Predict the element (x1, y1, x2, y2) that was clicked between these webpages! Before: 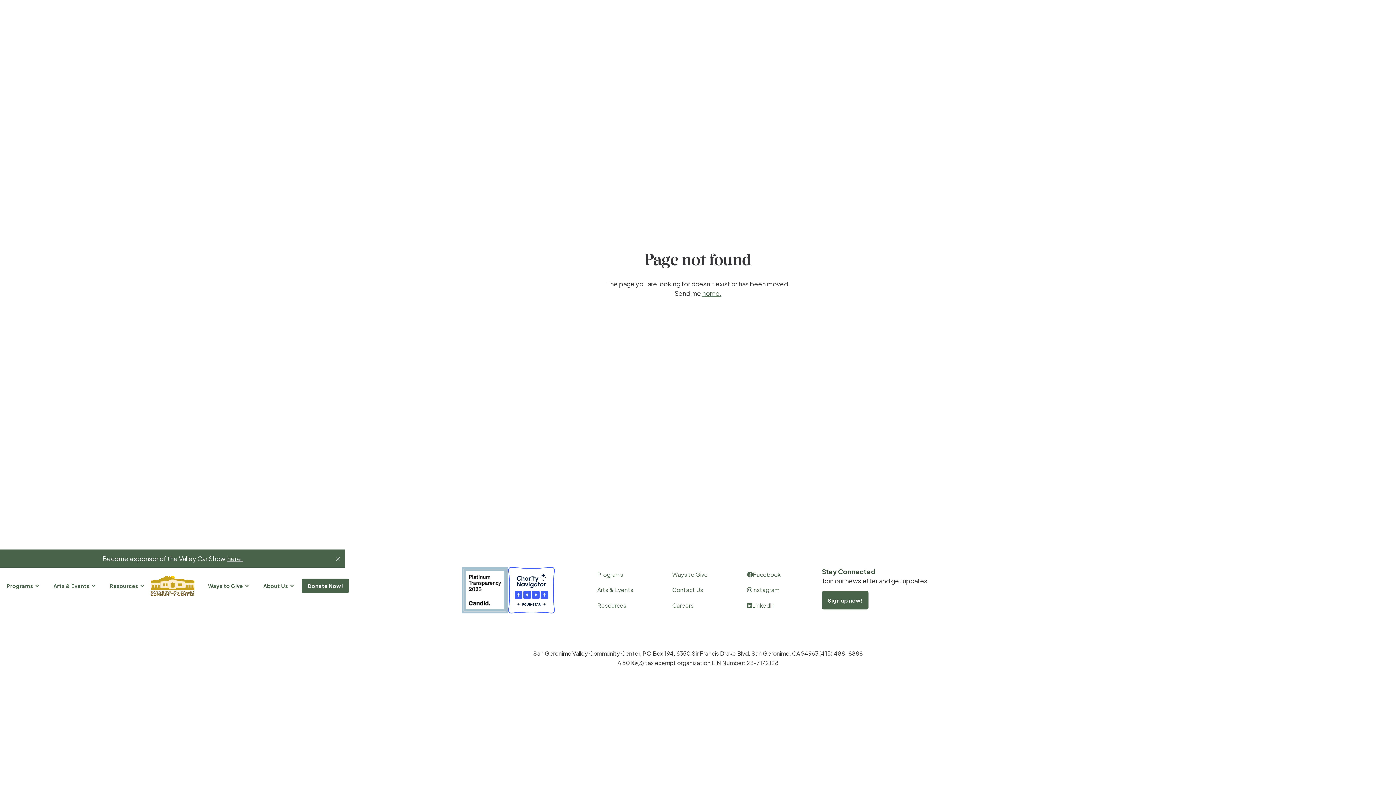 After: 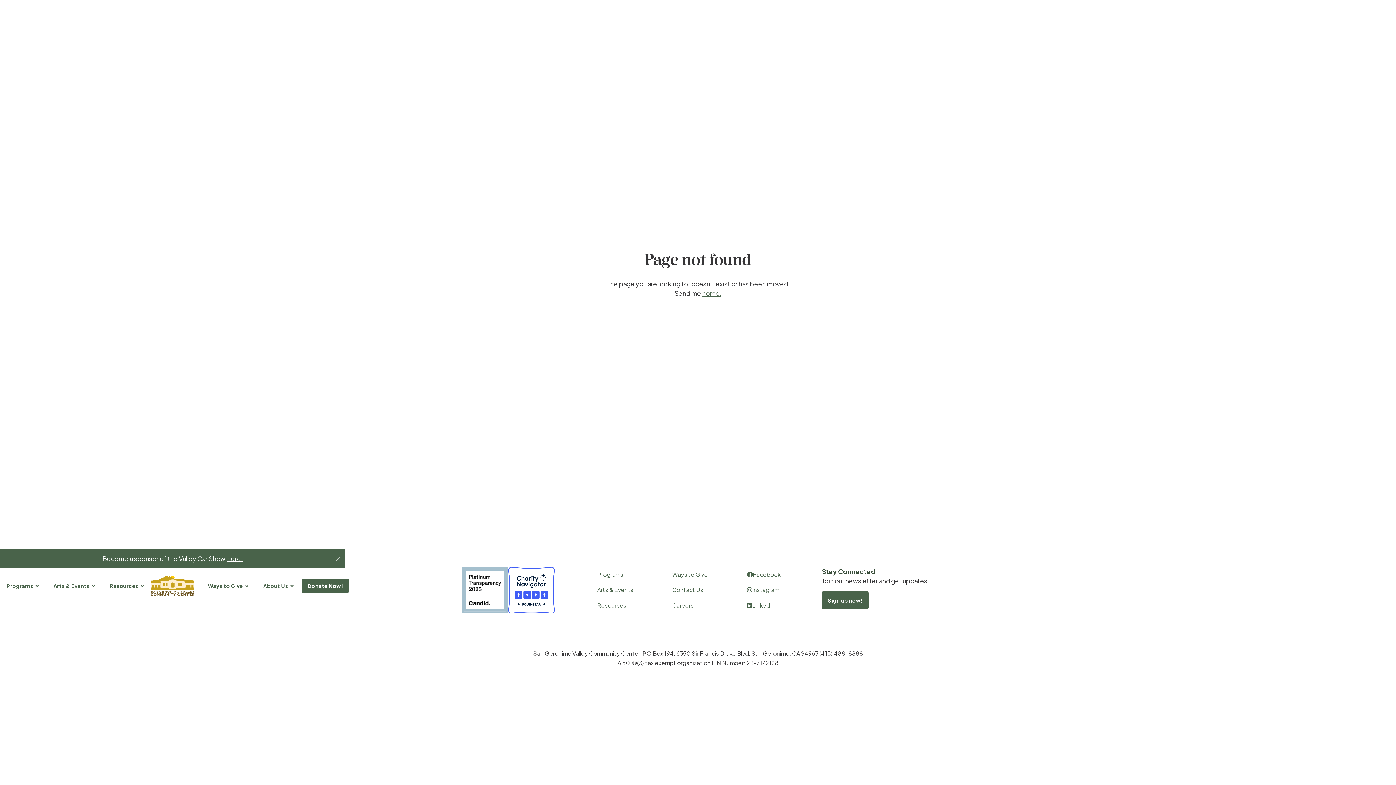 Action: bbox: (747, 571, 780, 578) label: 
Facebook